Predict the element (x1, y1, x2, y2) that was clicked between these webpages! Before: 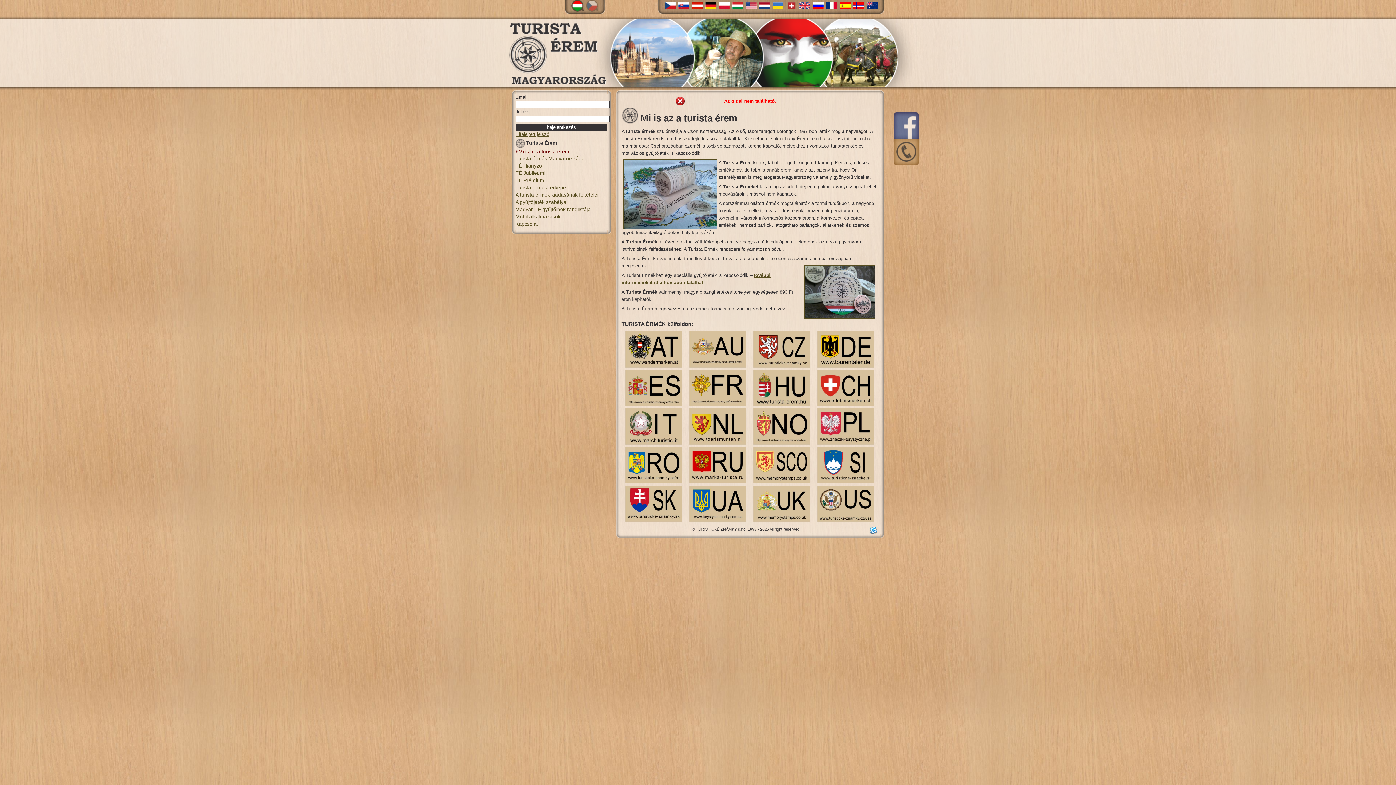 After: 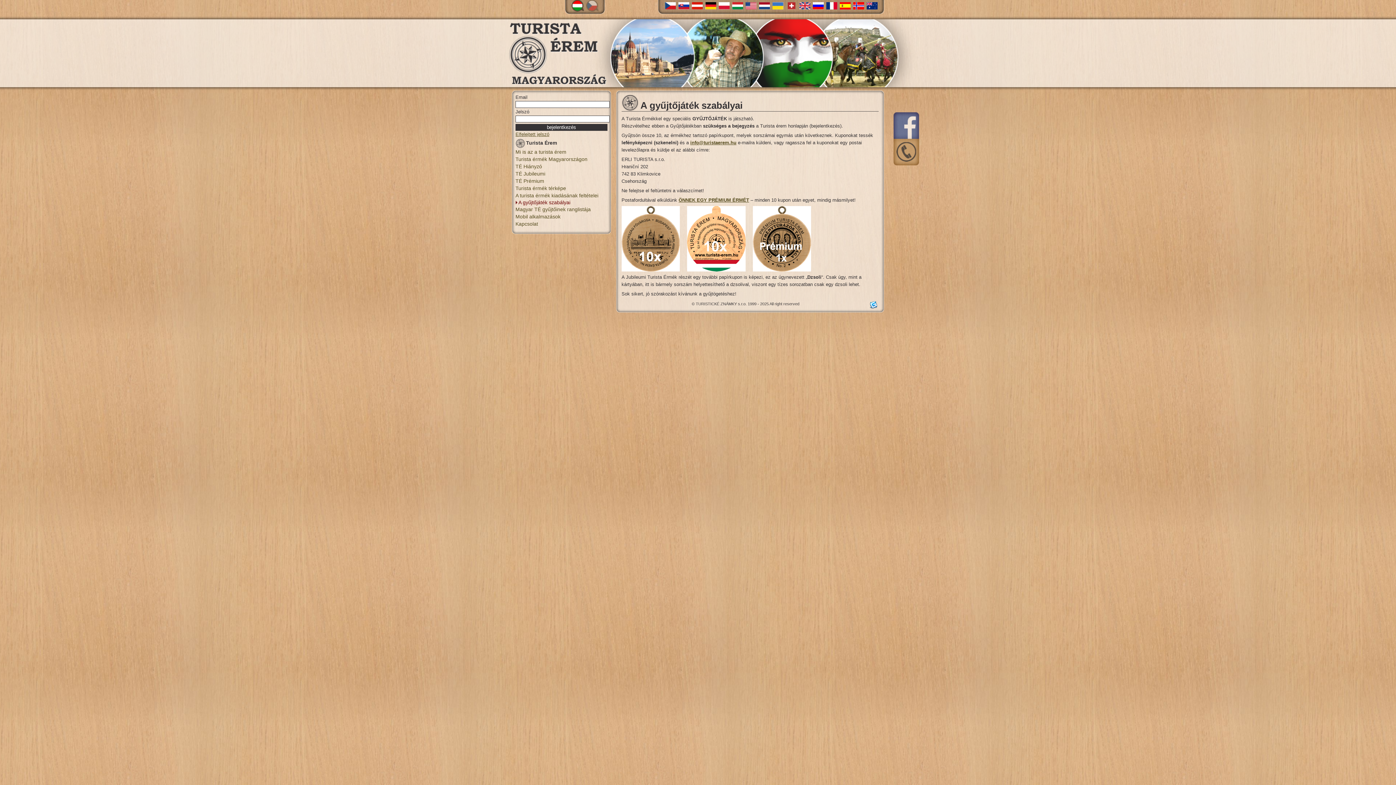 Action: bbox: (662, 280, 703, 285) label:  honlapon találhat